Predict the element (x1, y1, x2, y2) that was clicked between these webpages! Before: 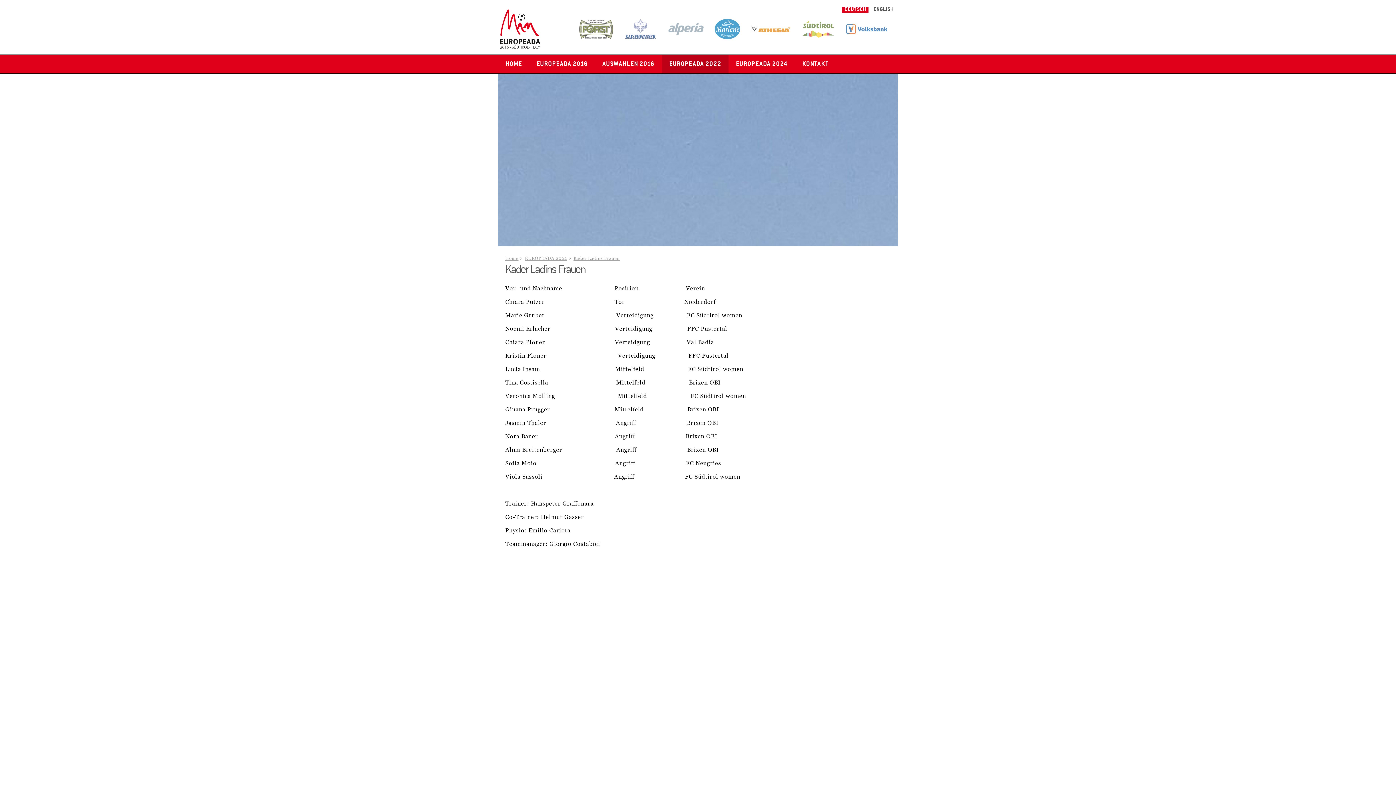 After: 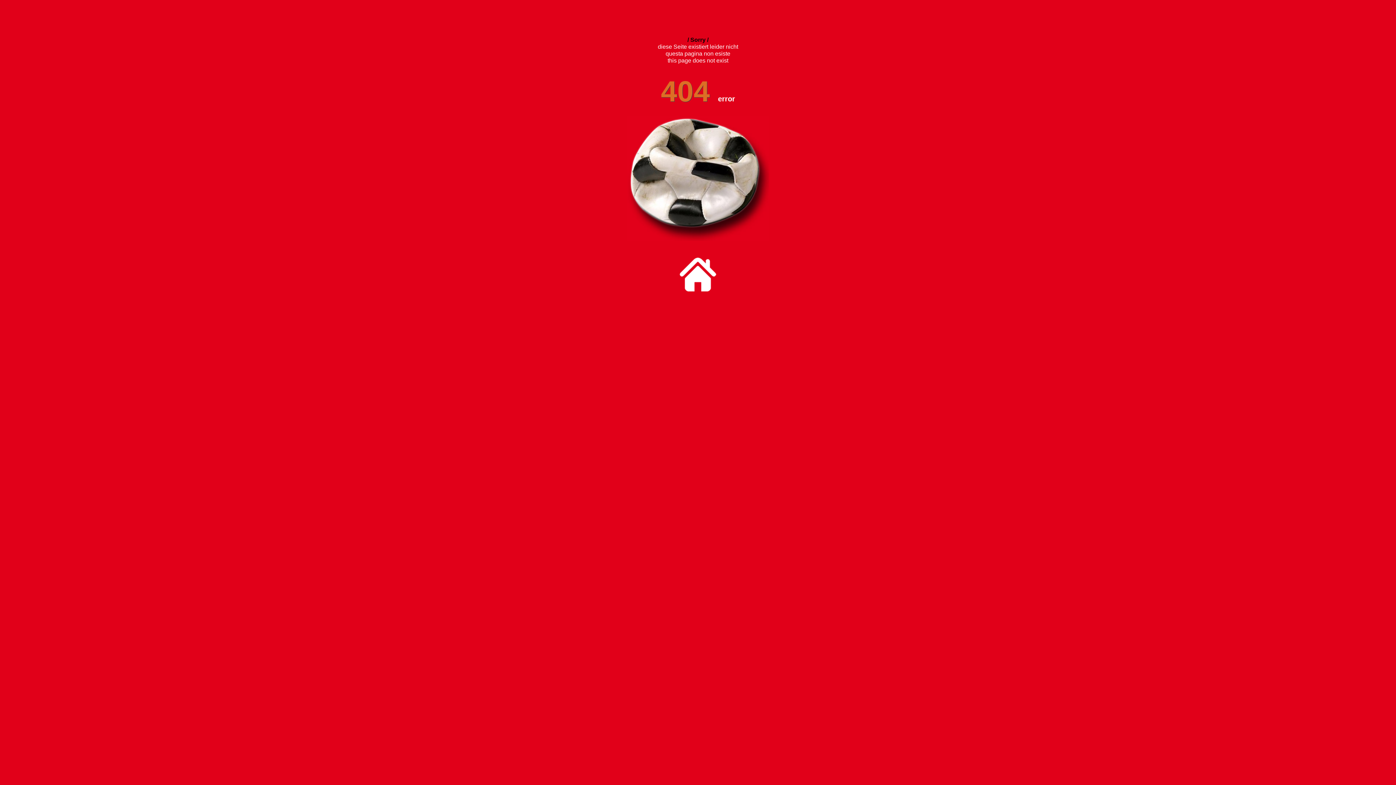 Action: label: EUROPEADA 2022 bbox: (525, 255, 567, 261)